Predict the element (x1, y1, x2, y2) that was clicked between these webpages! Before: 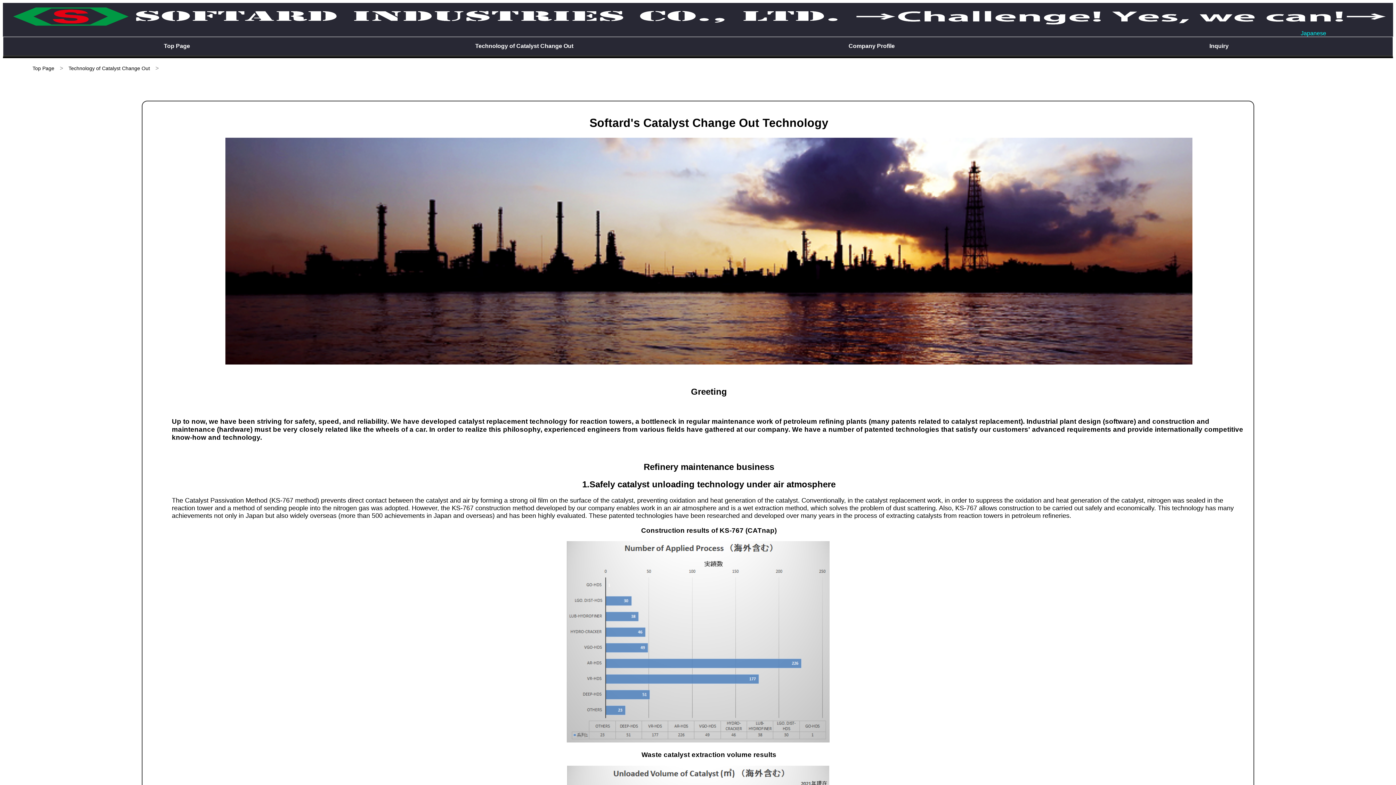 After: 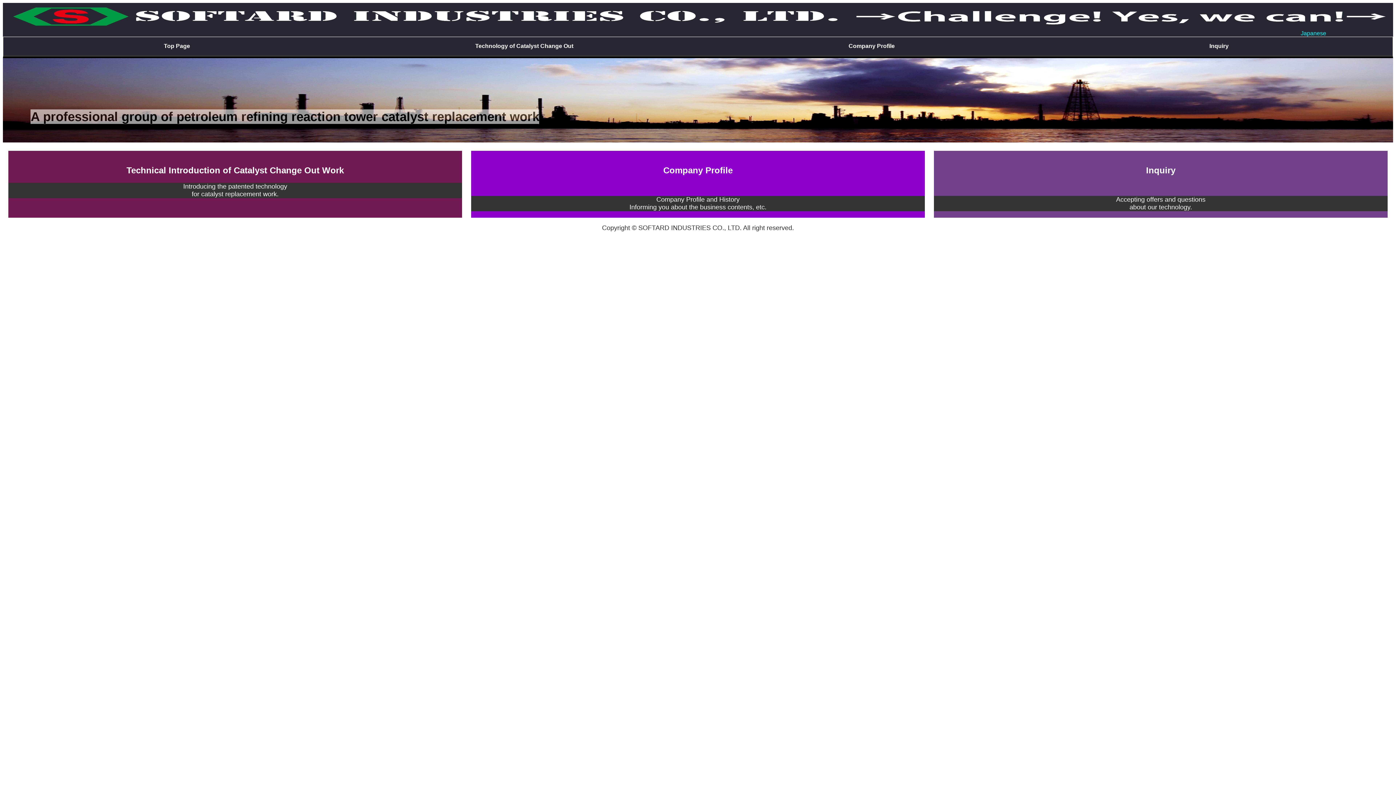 Action: bbox: (2, 2, 1393, 30)